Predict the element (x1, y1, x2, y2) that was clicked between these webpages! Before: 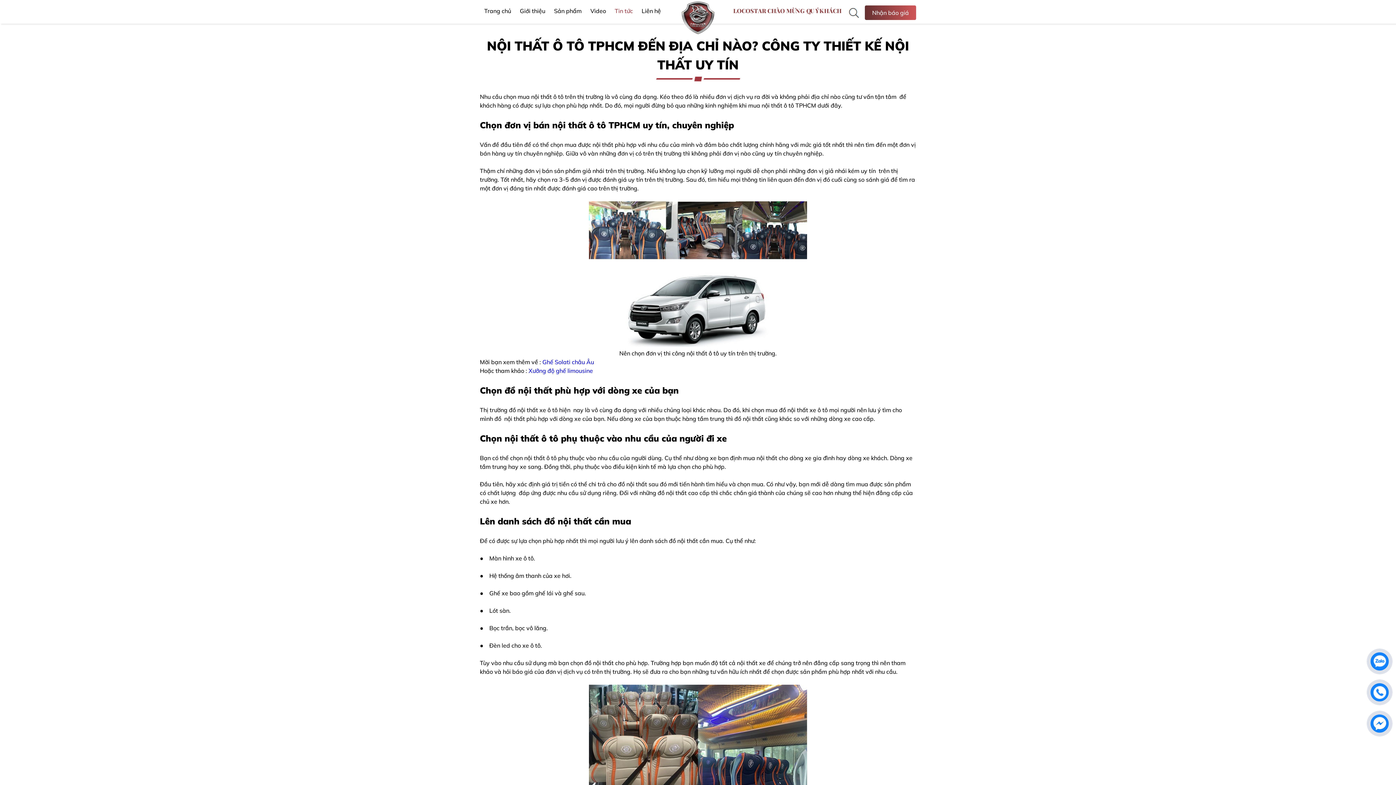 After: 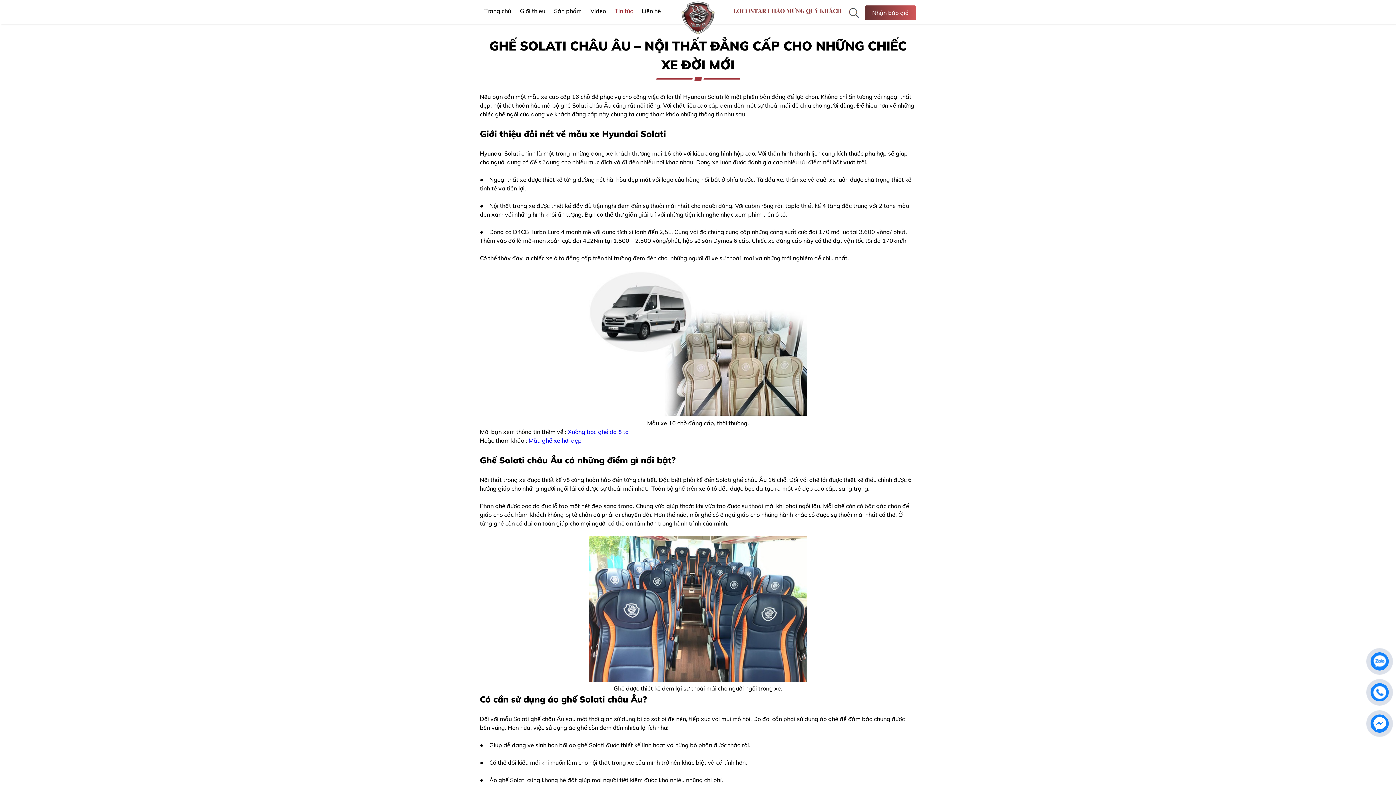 Action: bbox: (542, 358, 594, 365) label: Ghế Solati châu Âu